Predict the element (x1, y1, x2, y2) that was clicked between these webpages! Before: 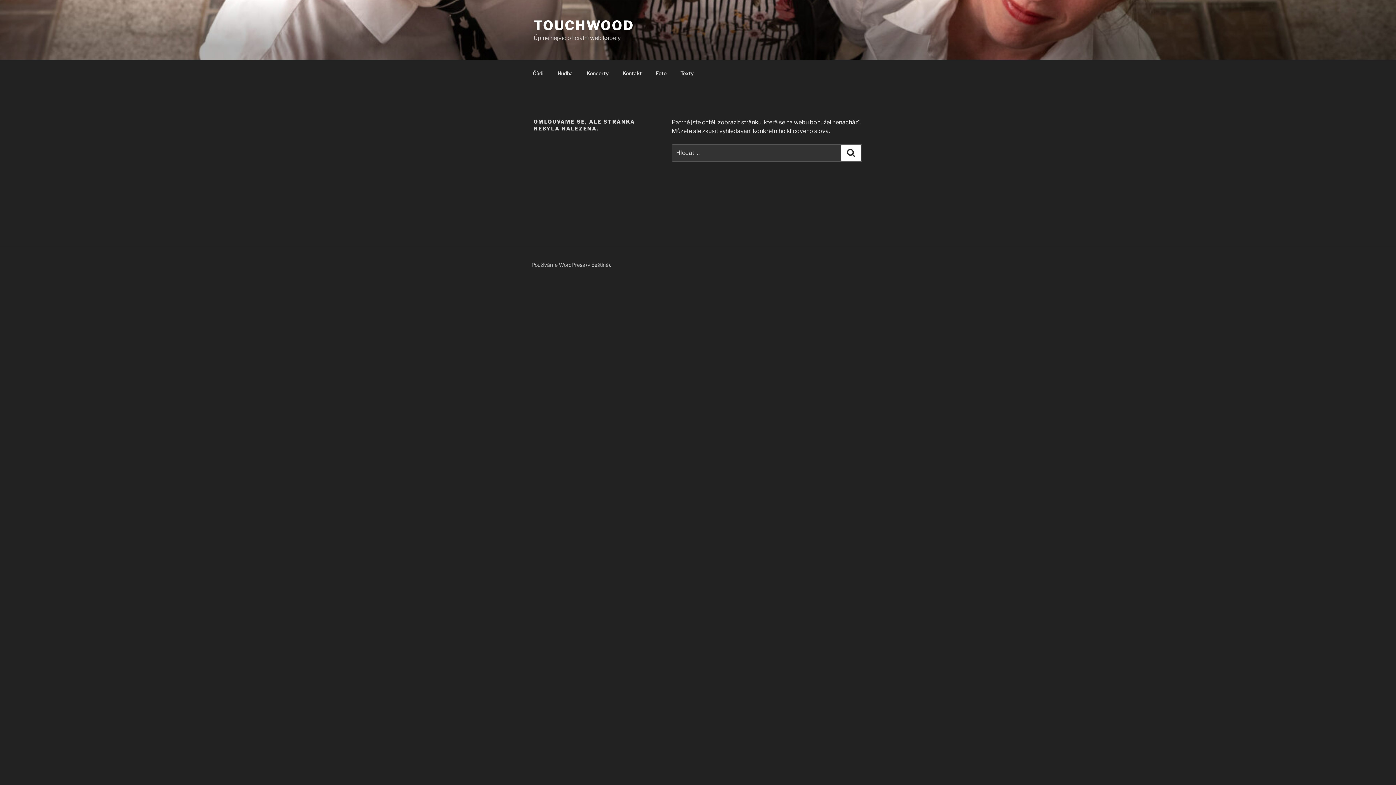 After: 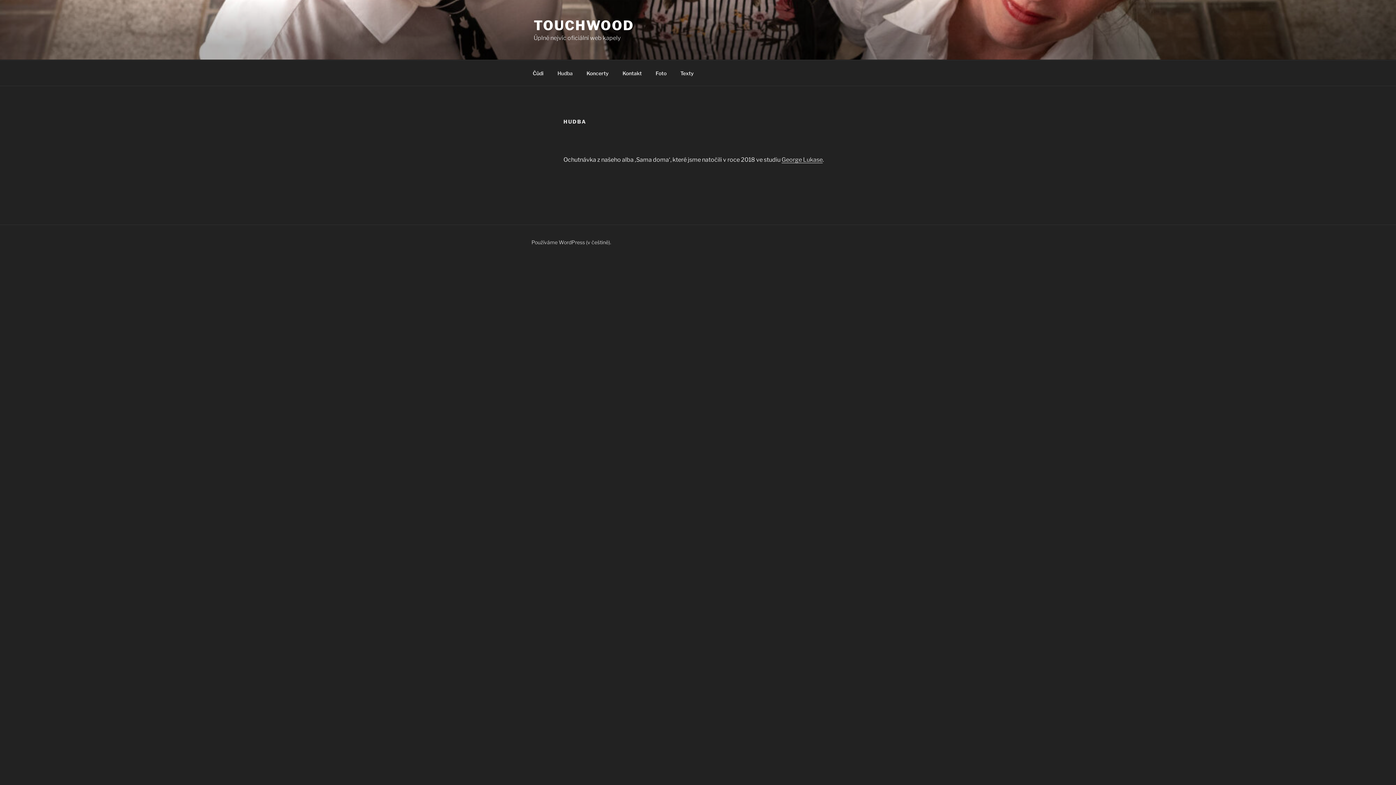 Action: bbox: (551, 64, 579, 82) label: Hudba